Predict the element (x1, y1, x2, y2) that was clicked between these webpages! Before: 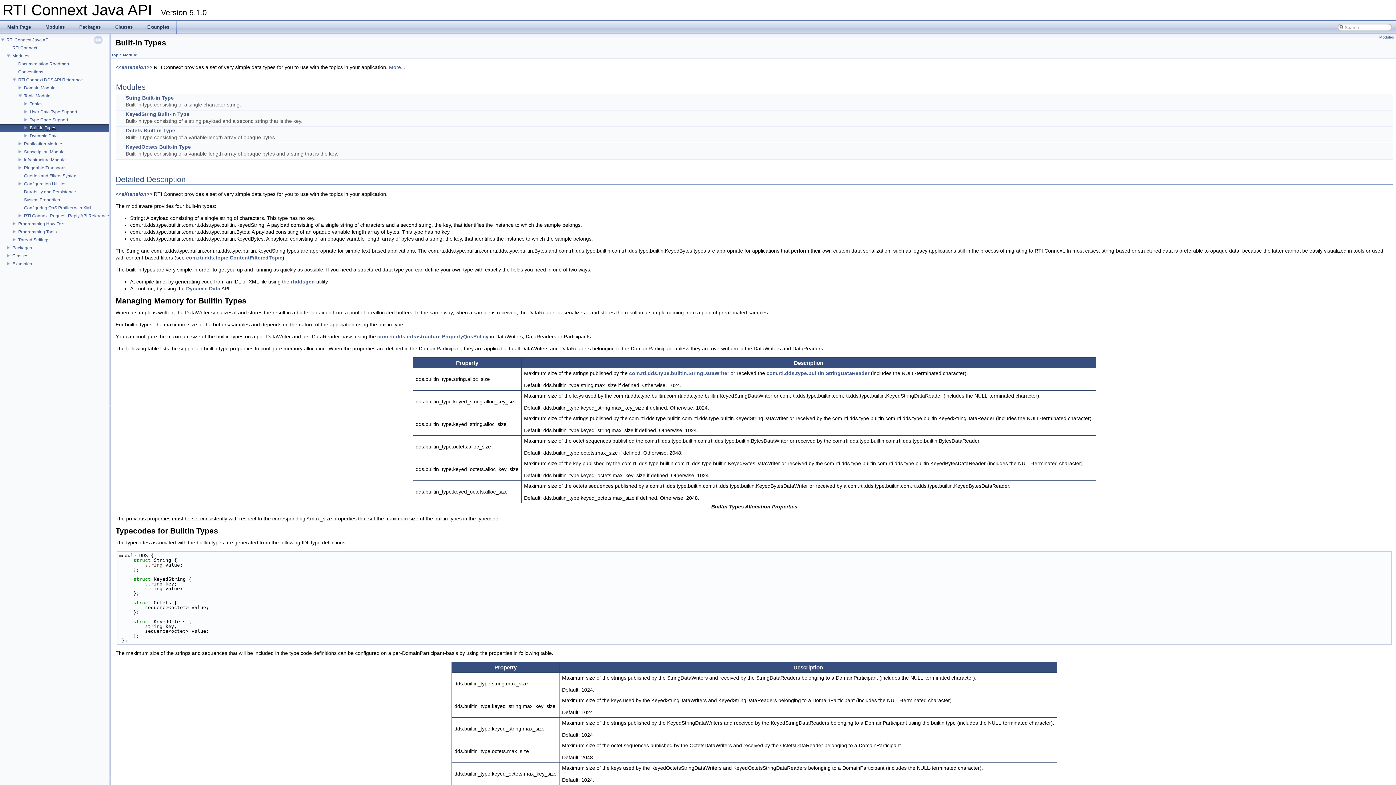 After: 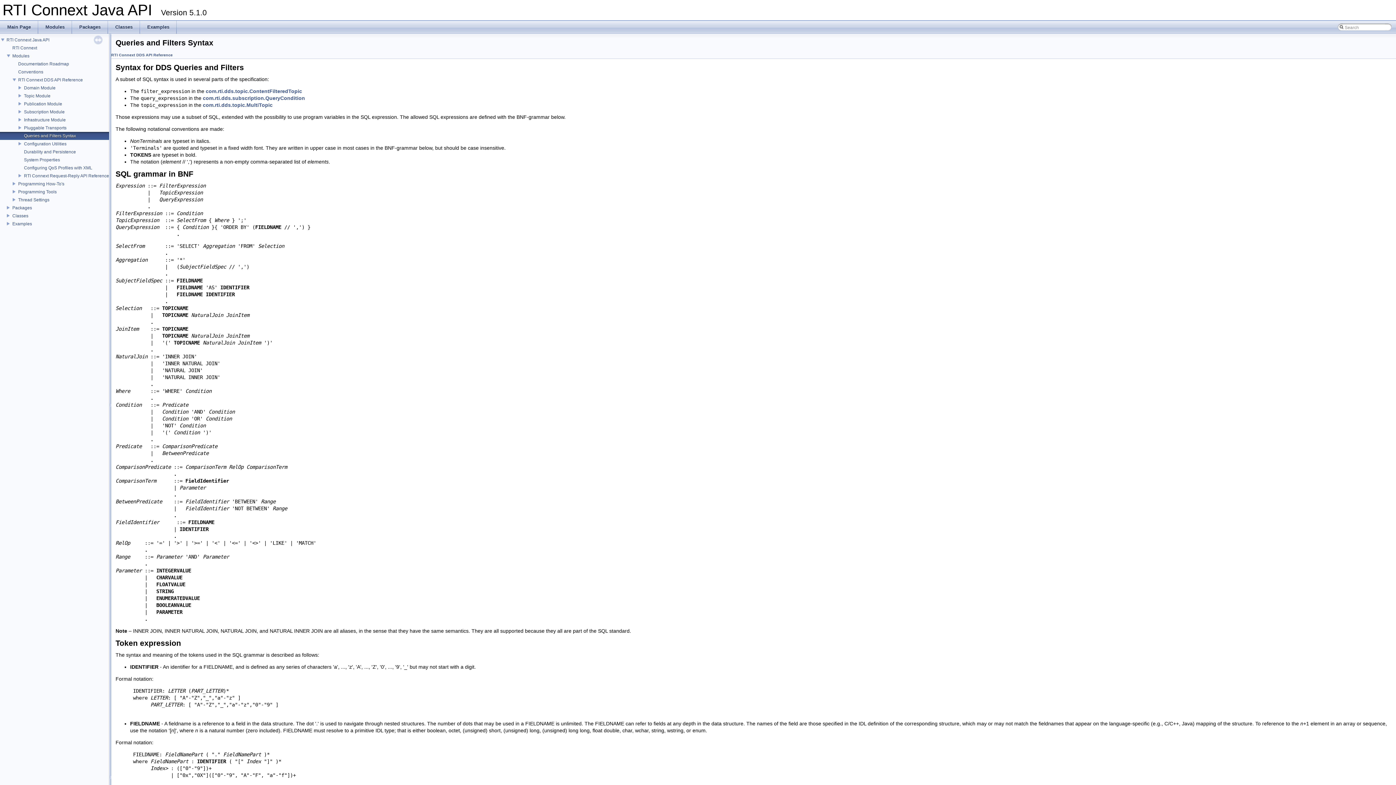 Action: label: Queries and Filters Syntax bbox: (23, 172, 76, 179)